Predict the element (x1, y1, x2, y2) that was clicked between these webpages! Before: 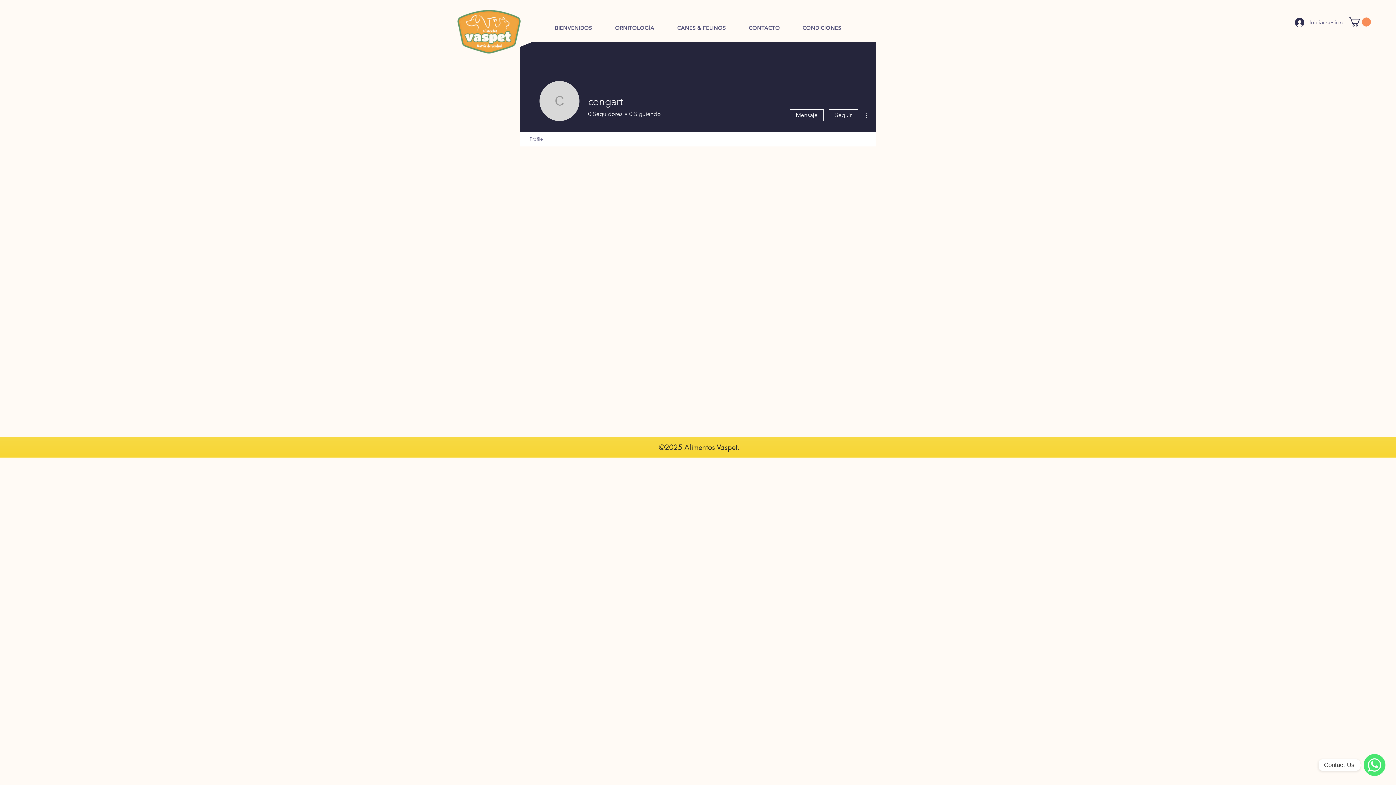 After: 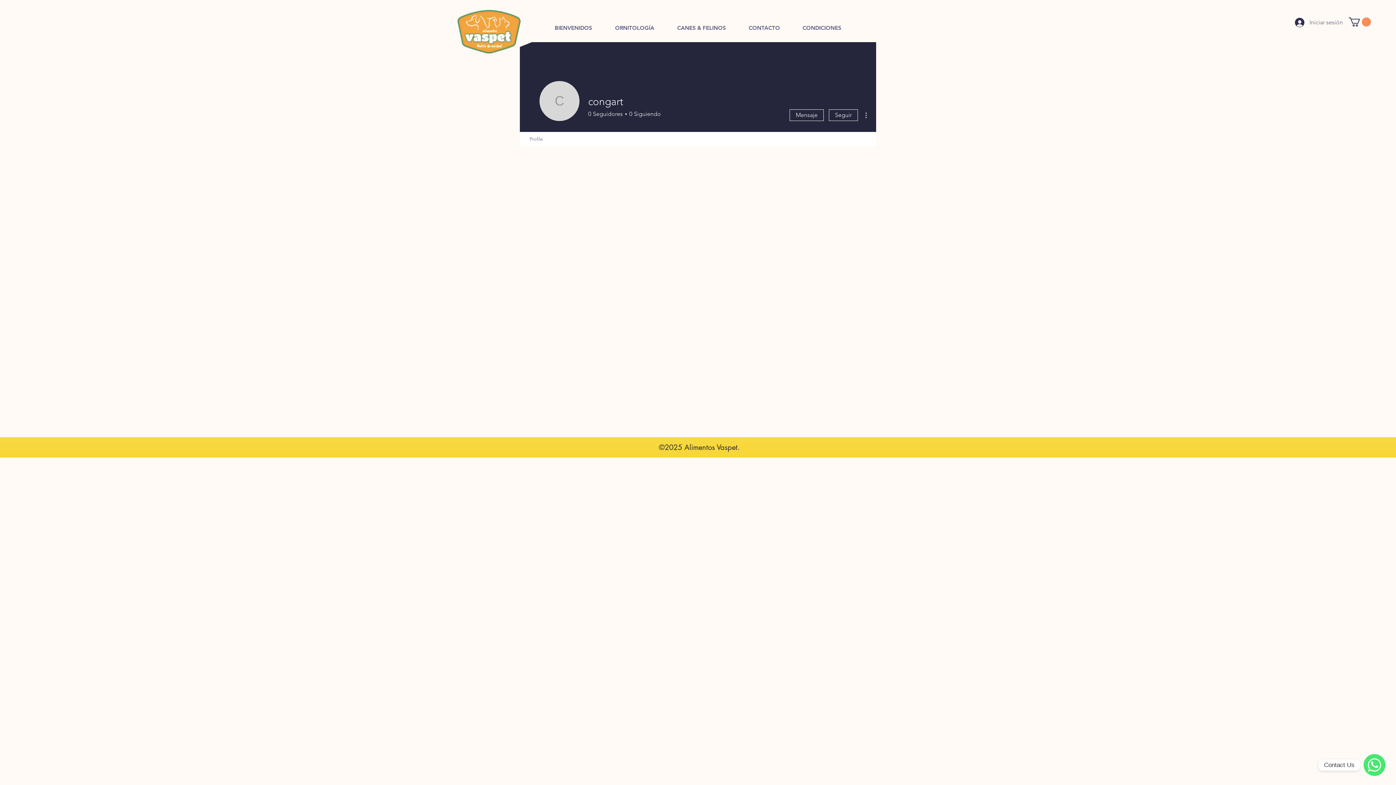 Action: bbox: (666, 22, 737, 33) label: CANES & FELINOS